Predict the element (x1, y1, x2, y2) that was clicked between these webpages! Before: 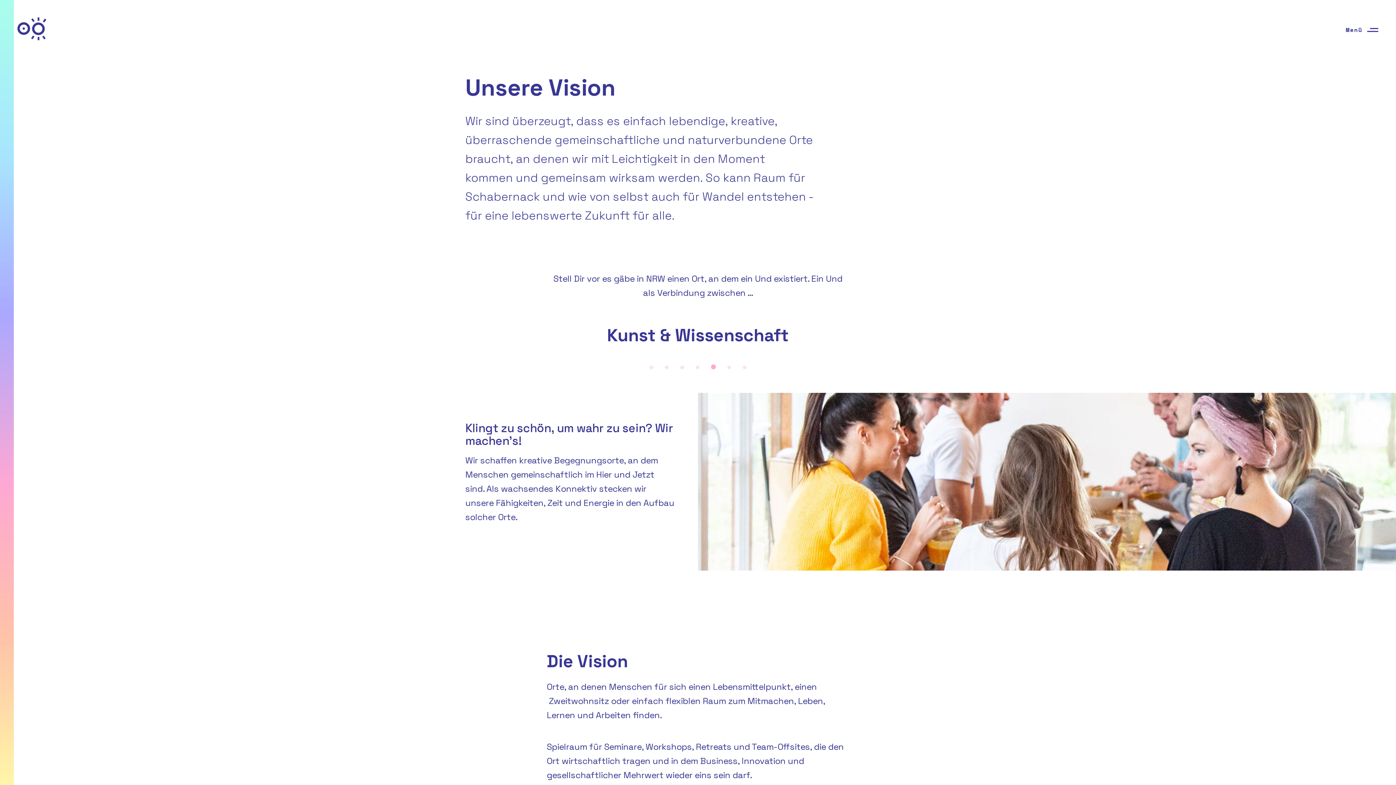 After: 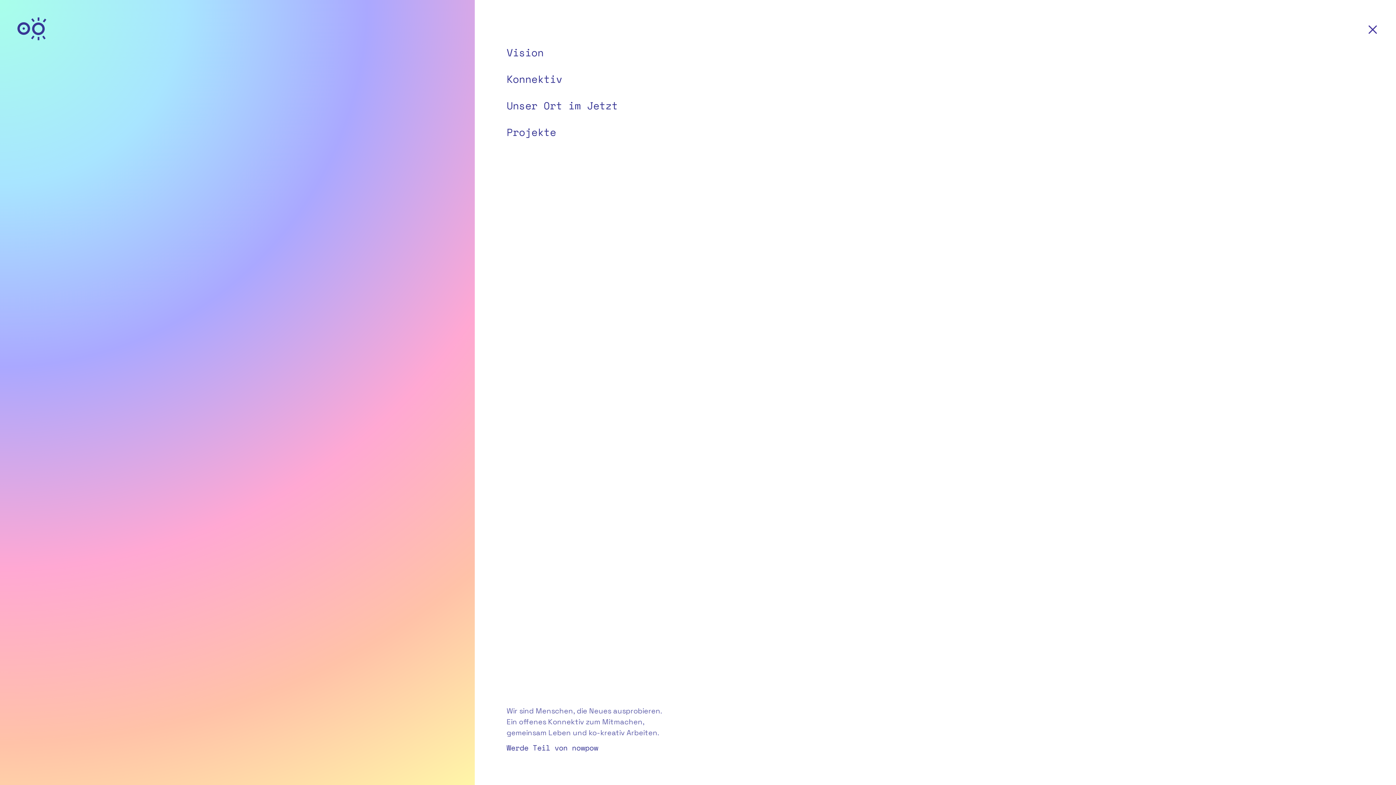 Action: bbox: (1346, 23, 1378, 36)